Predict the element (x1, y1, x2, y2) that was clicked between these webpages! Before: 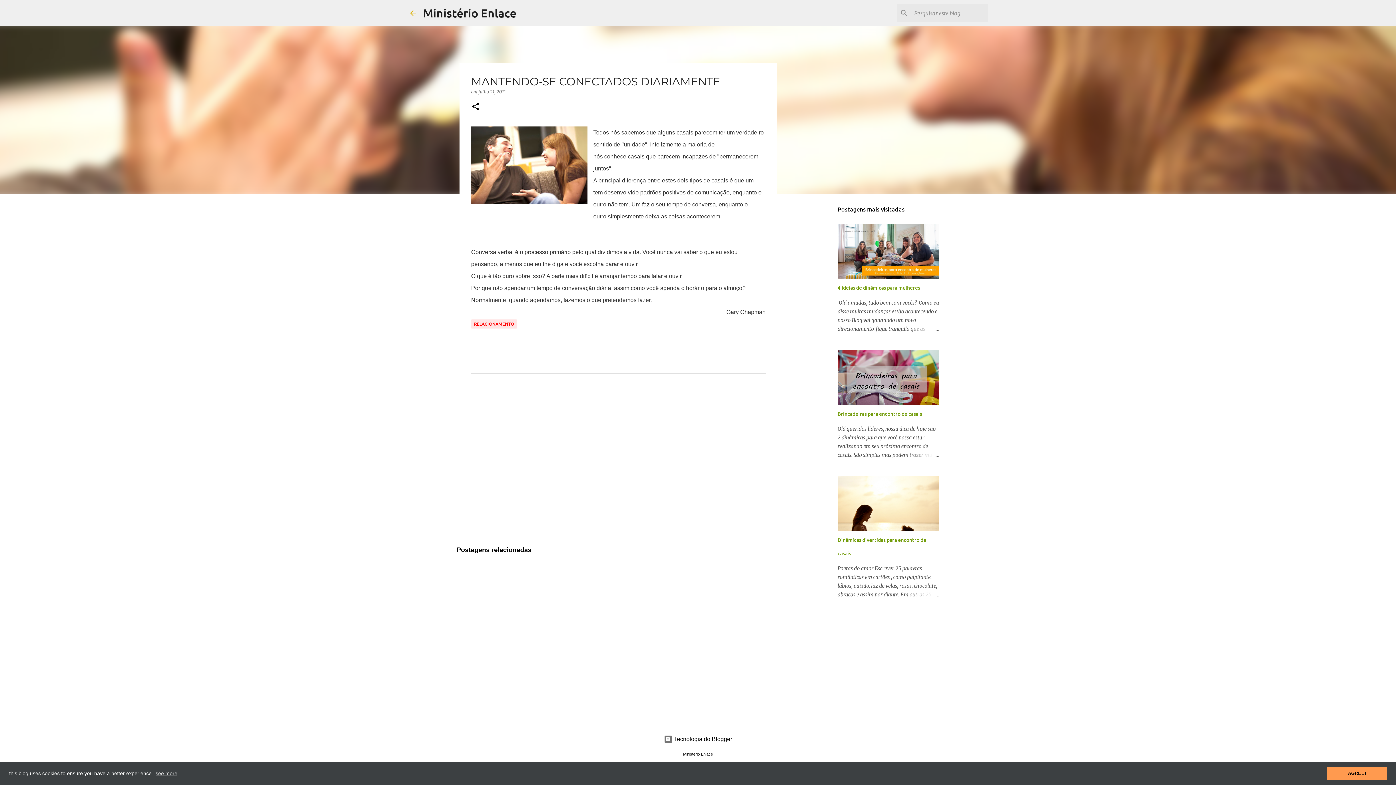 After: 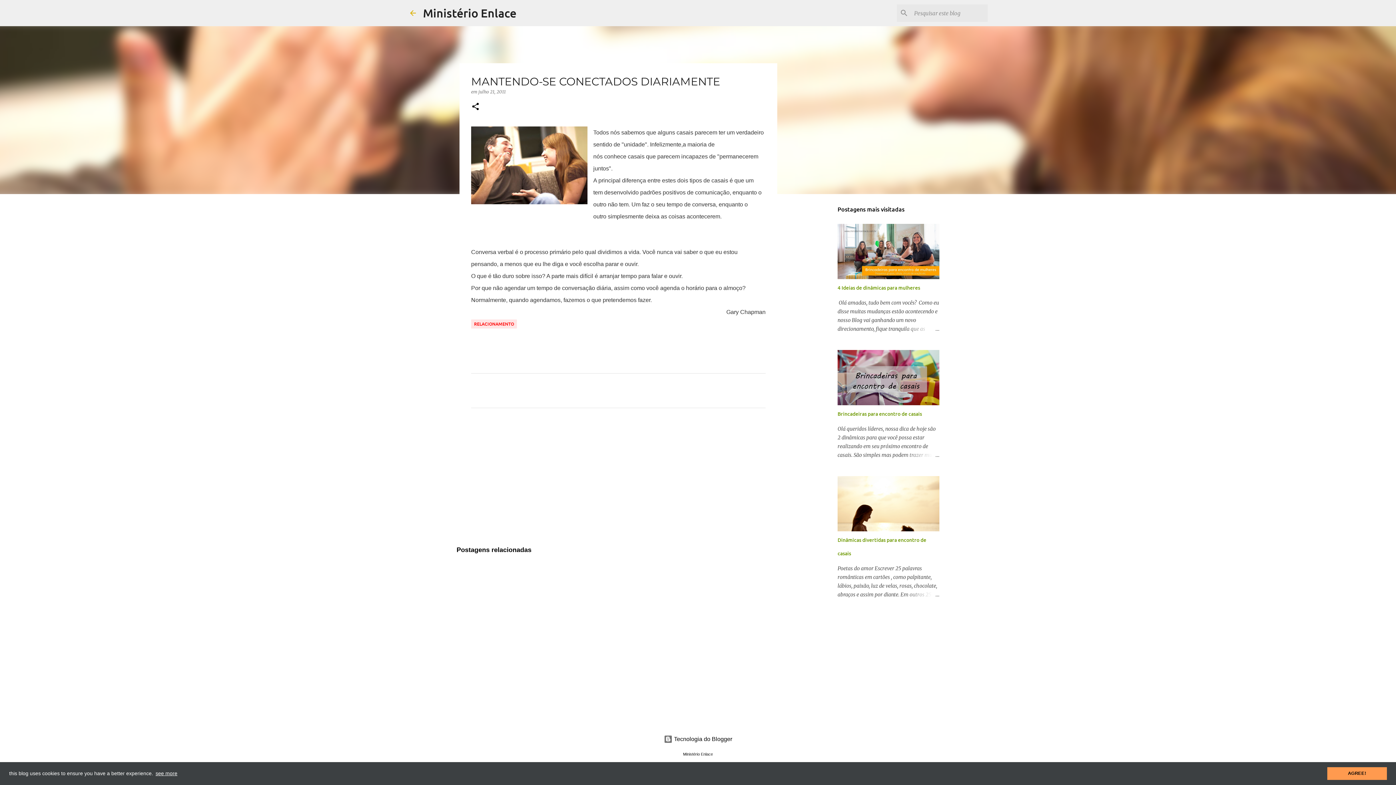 Action: bbox: (154, 769, 178, 778) label: learn more about cookies